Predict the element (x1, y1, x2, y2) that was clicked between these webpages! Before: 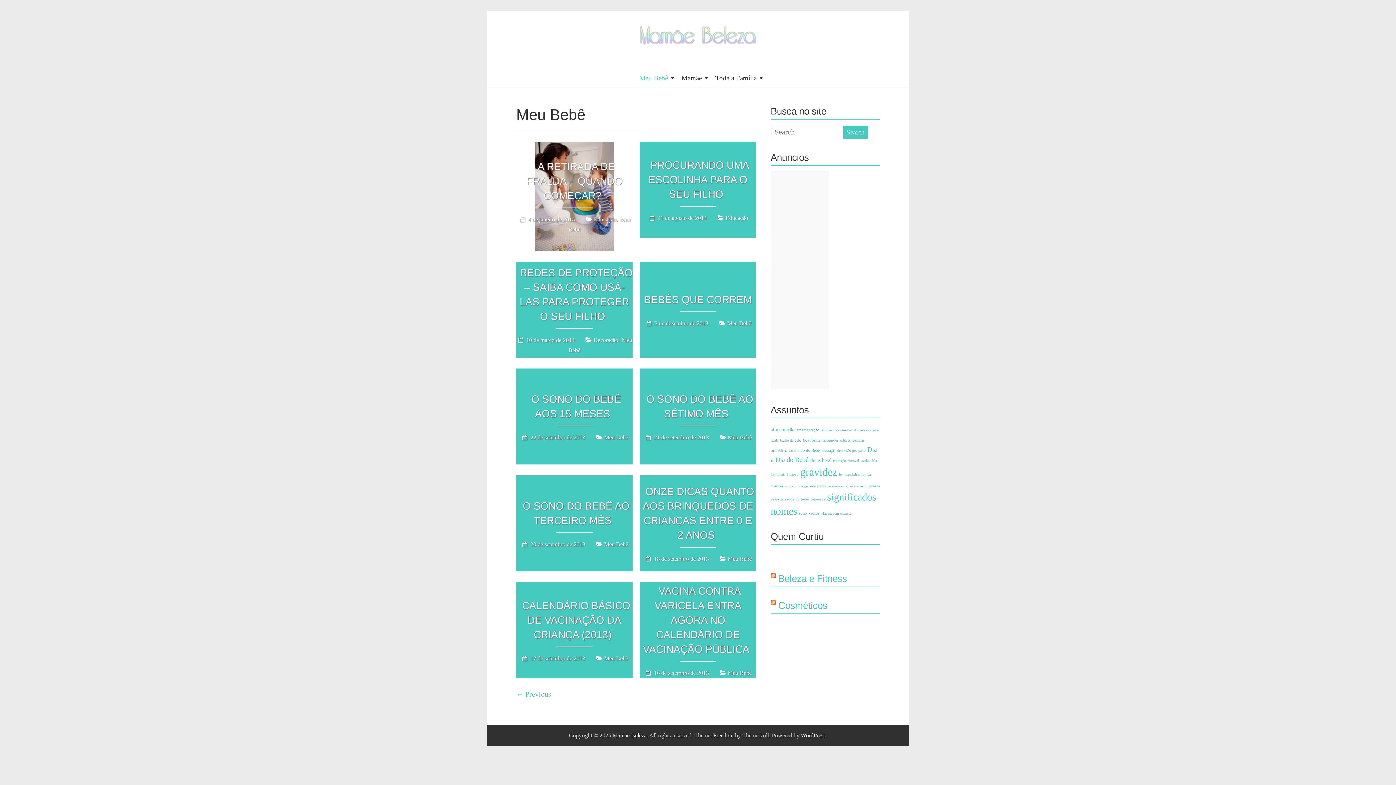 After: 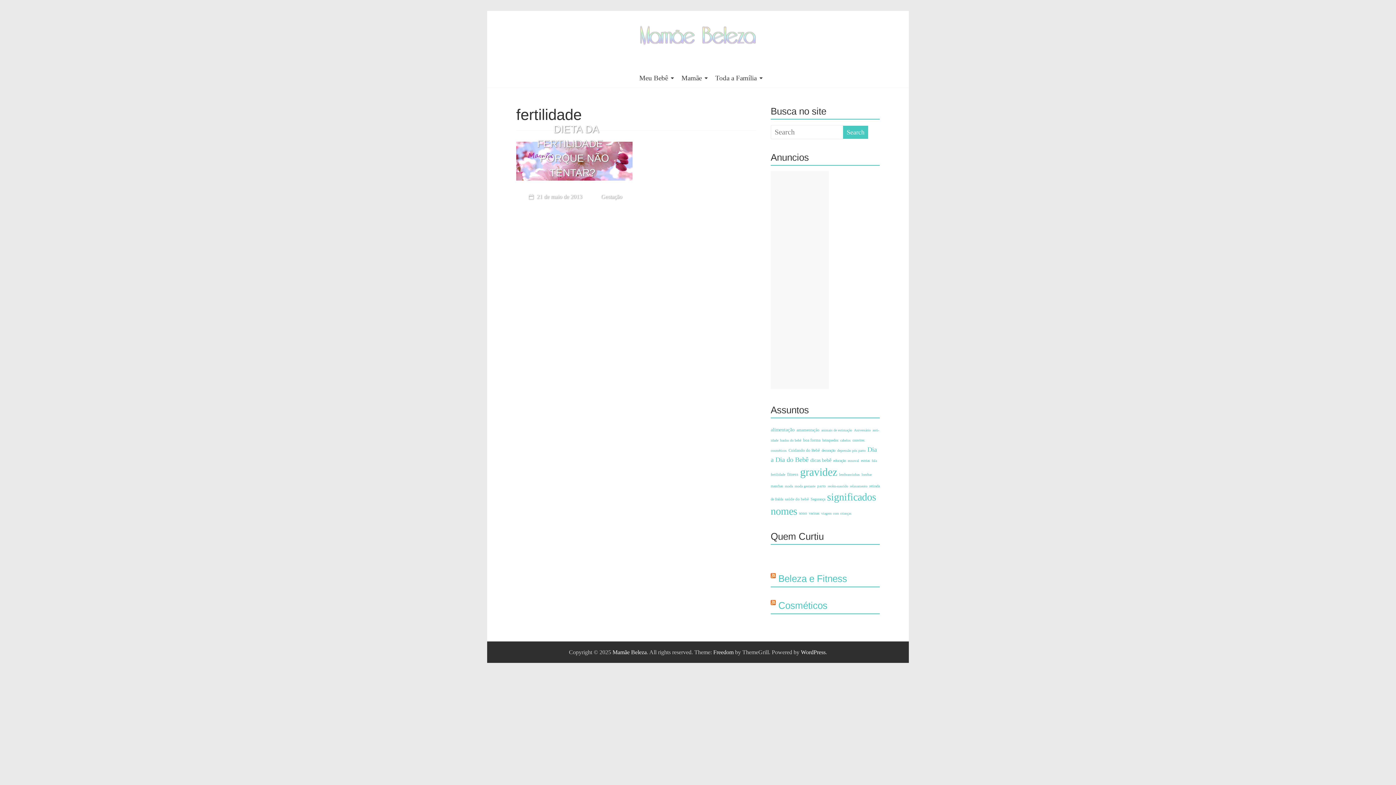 Action: label: fertilidade bbox: (770, 472, 785, 476)